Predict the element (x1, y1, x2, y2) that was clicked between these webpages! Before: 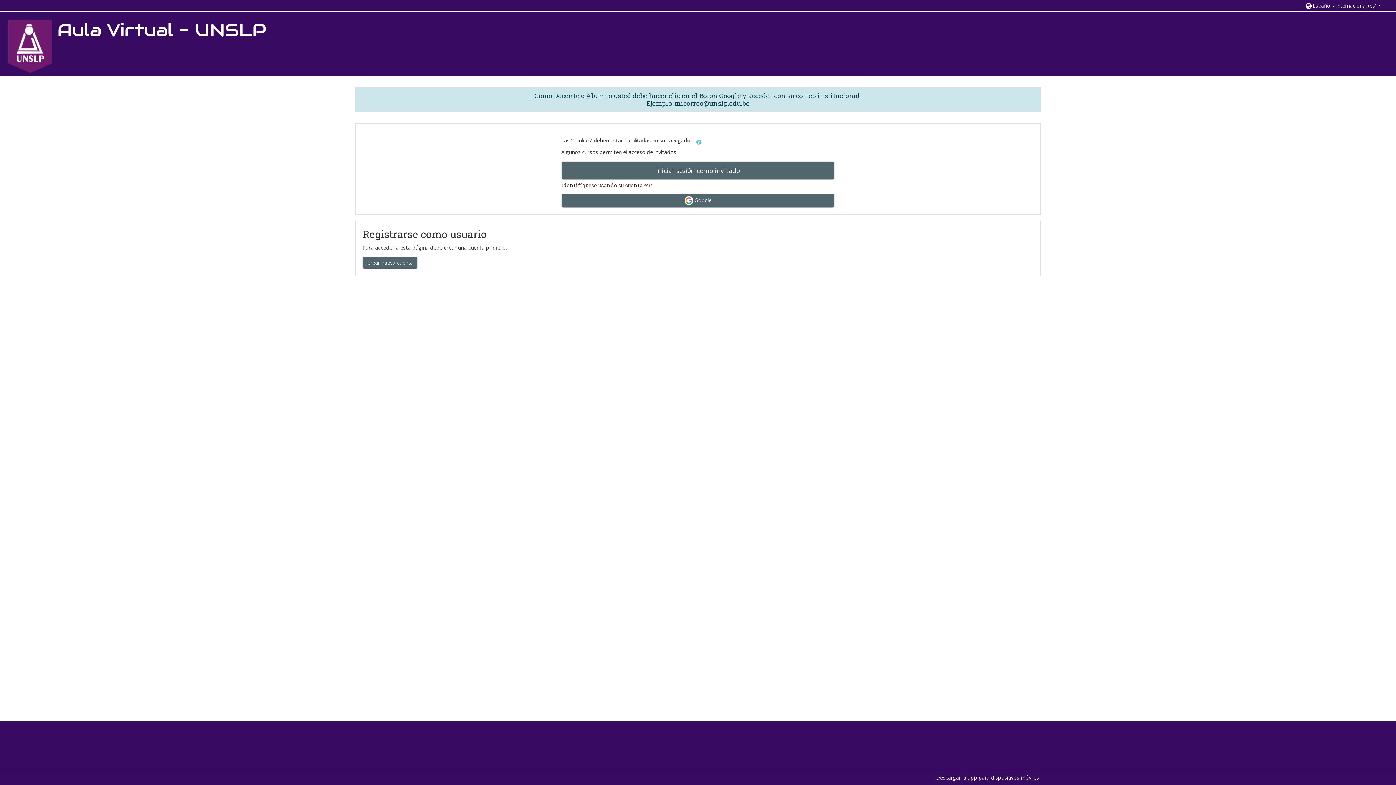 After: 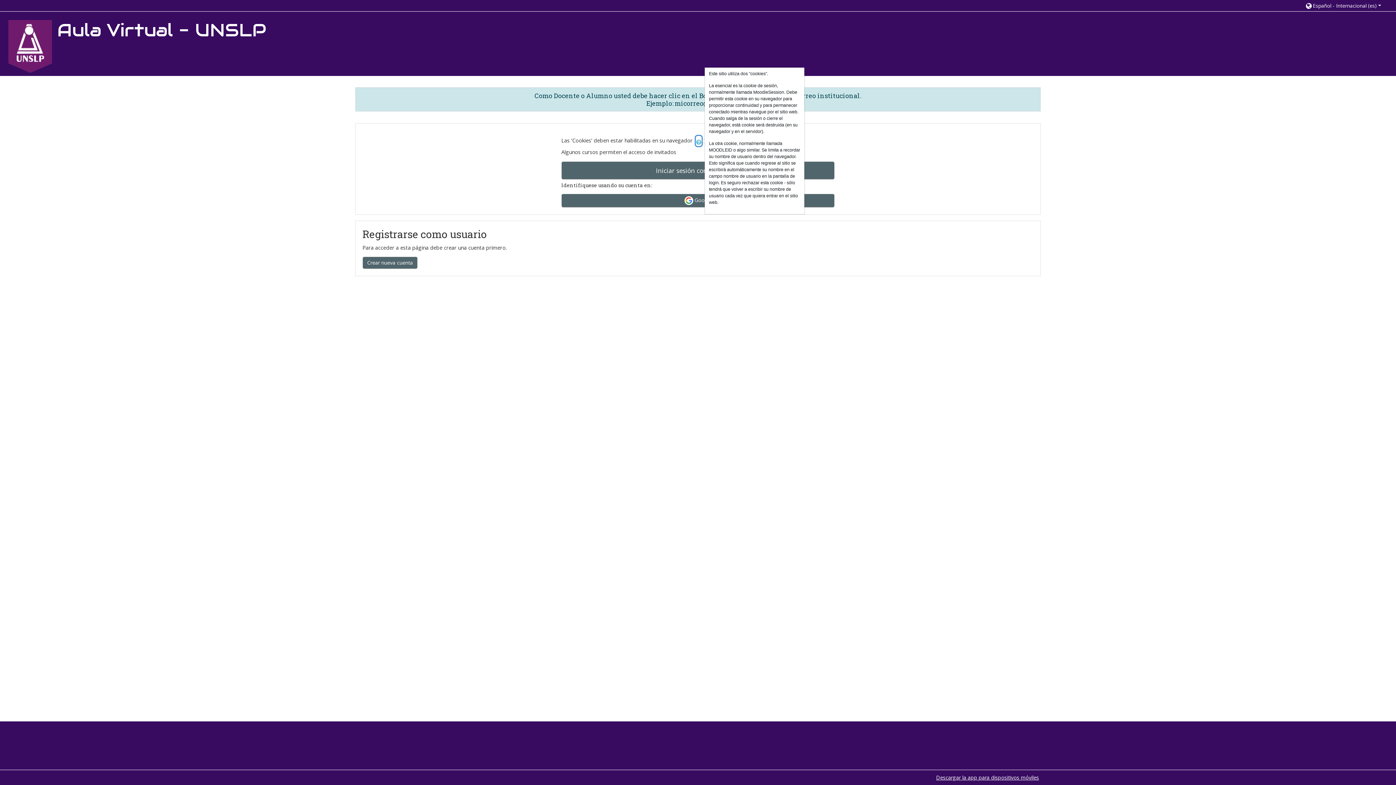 Action: bbox: (696, 135, 701, 146)